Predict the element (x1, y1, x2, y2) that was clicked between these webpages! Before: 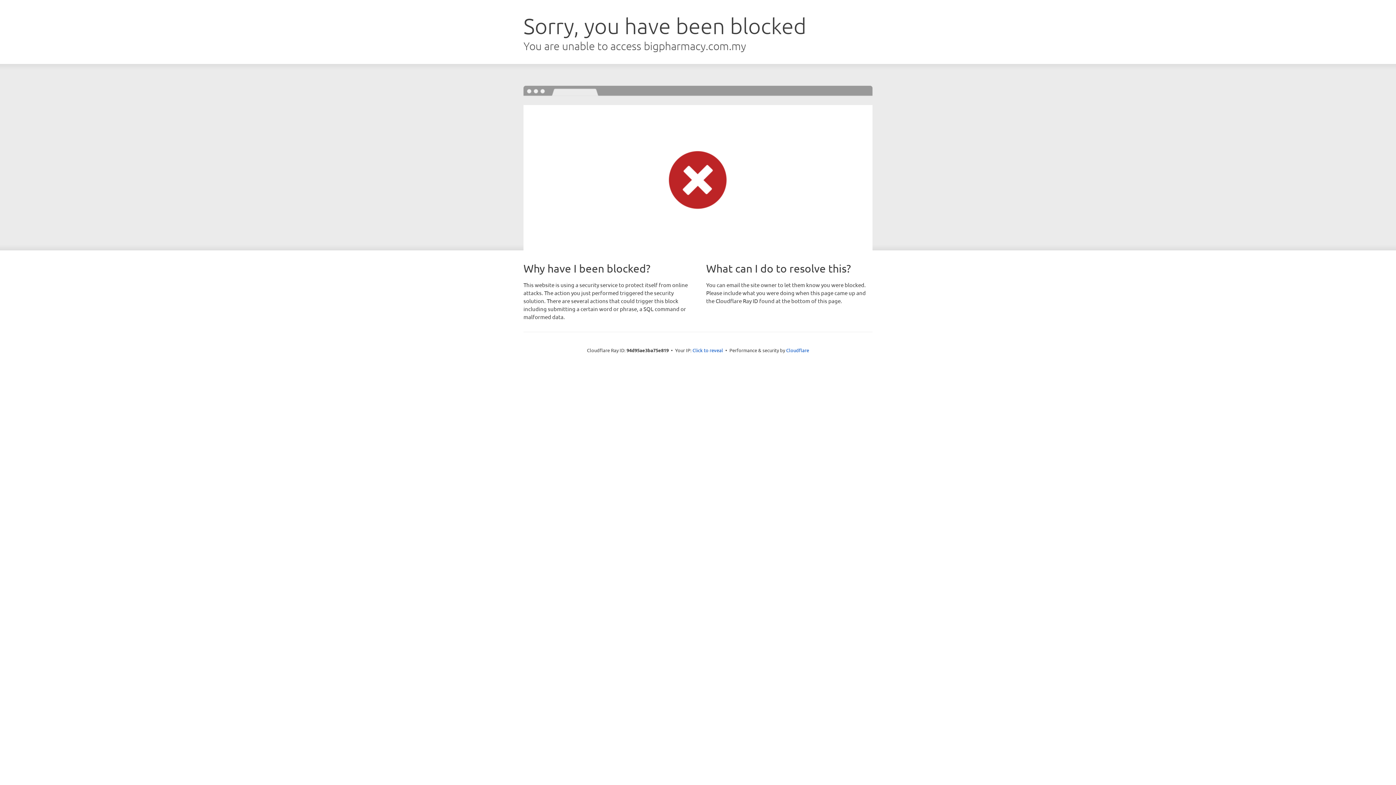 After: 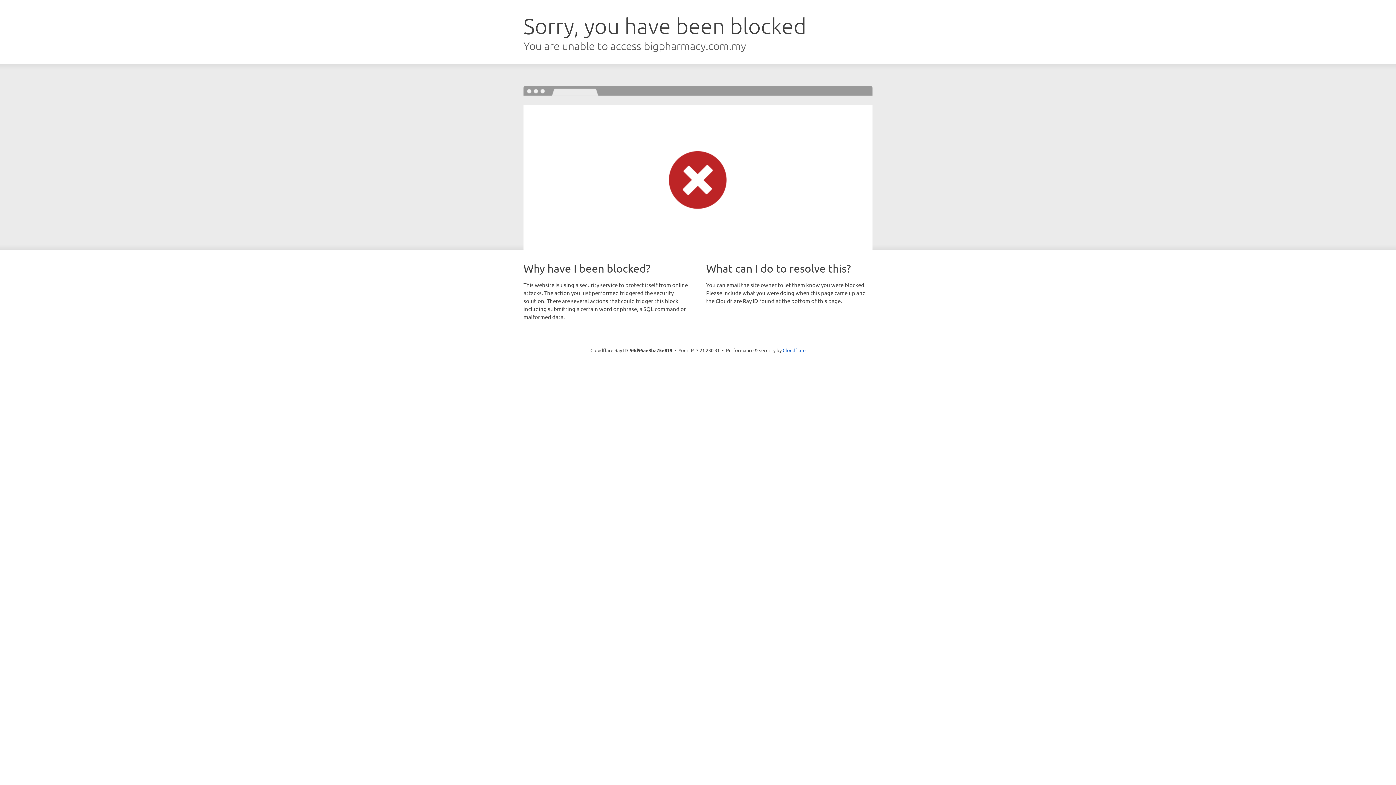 Action: label: Click to reveal bbox: (692, 346, 723, 353)